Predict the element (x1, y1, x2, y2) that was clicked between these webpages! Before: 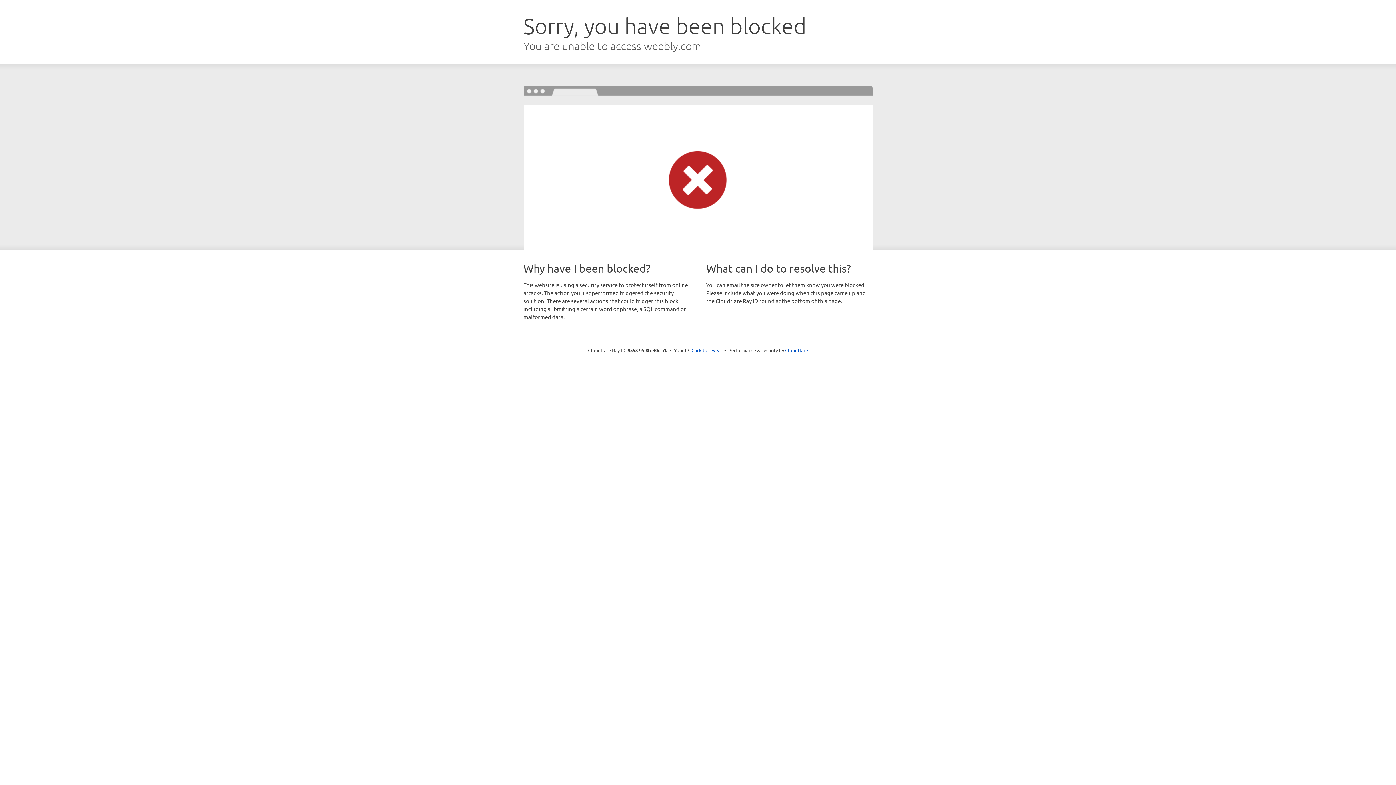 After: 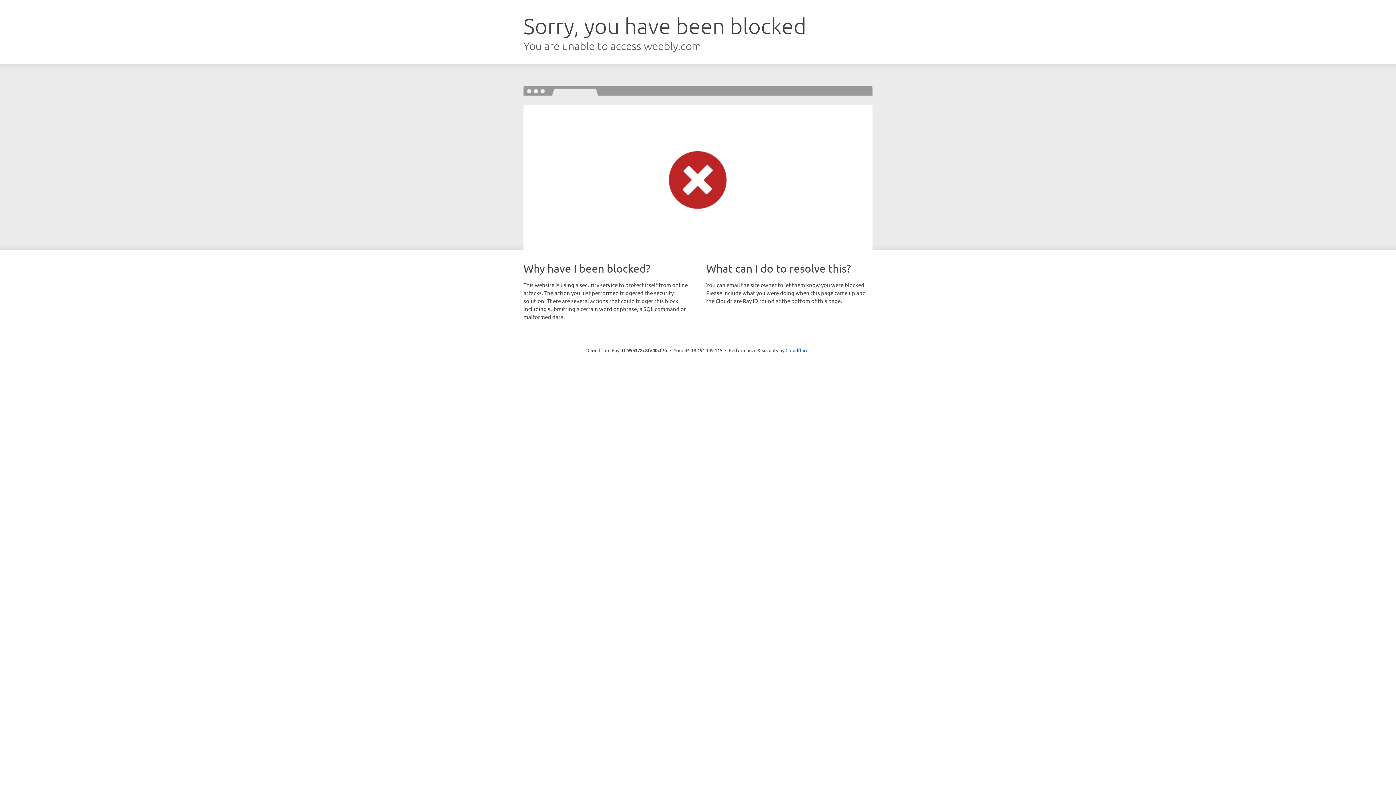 Action: label: Click to reveal bbox: (691, 346, 722, 353)